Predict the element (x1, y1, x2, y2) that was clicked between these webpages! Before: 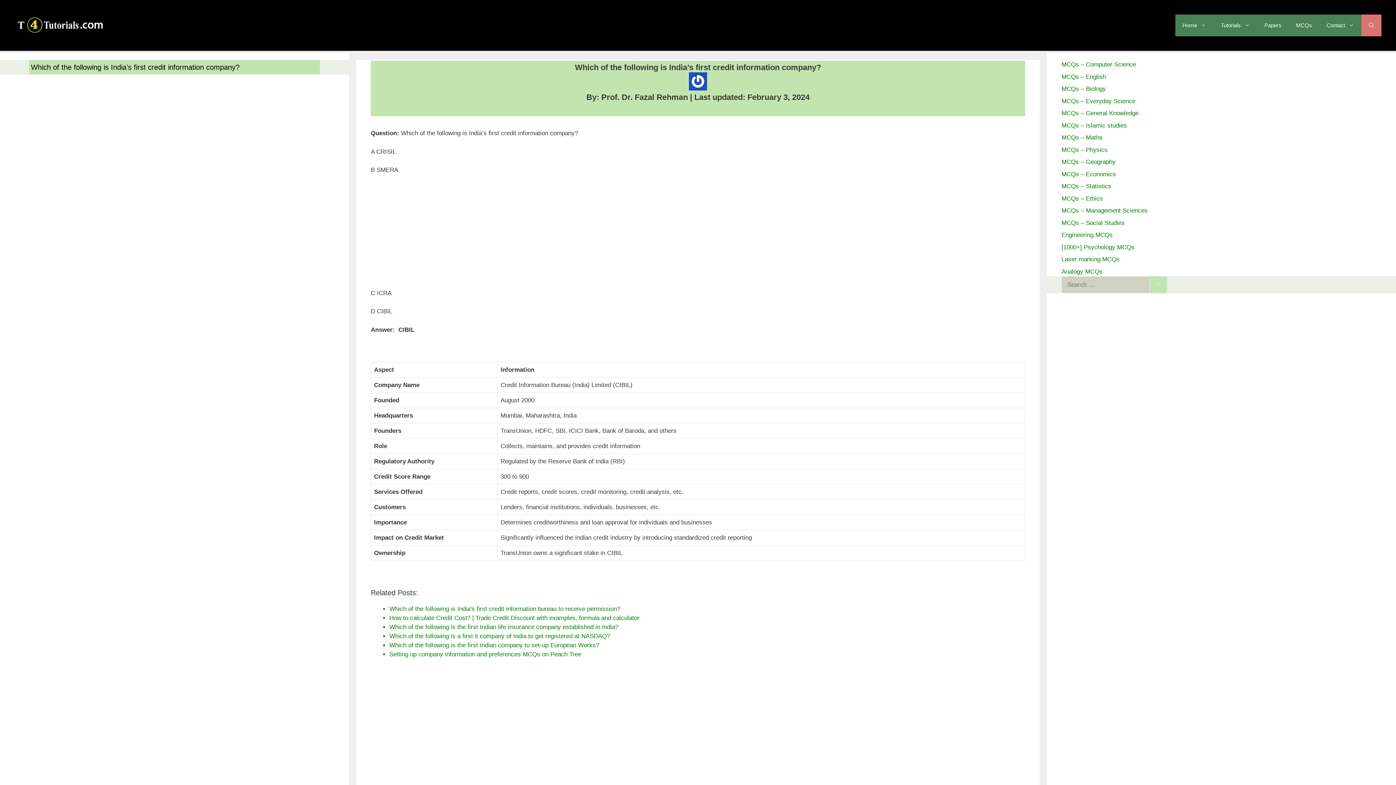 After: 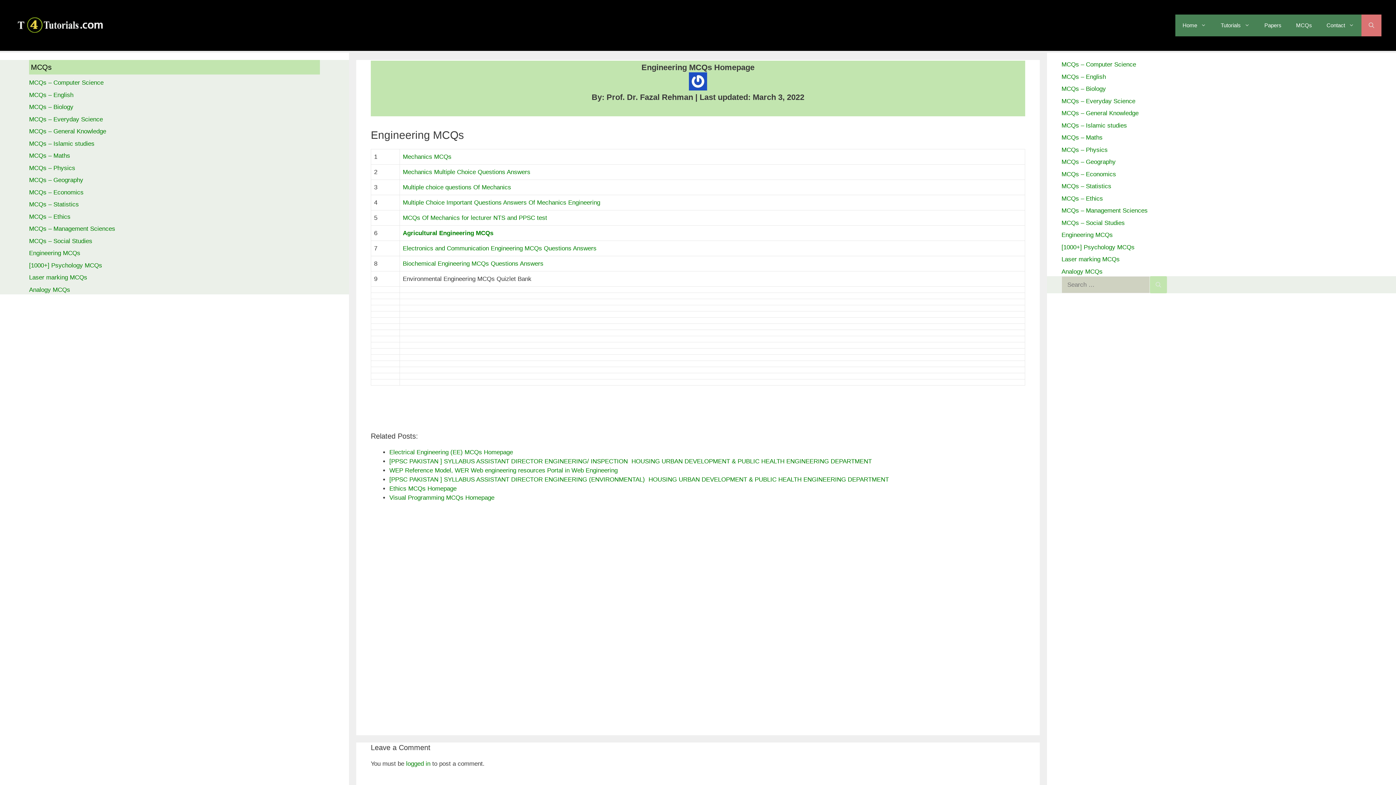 Action: label: Engineering MCQs bbox: (1061, 231, 1113, 238)